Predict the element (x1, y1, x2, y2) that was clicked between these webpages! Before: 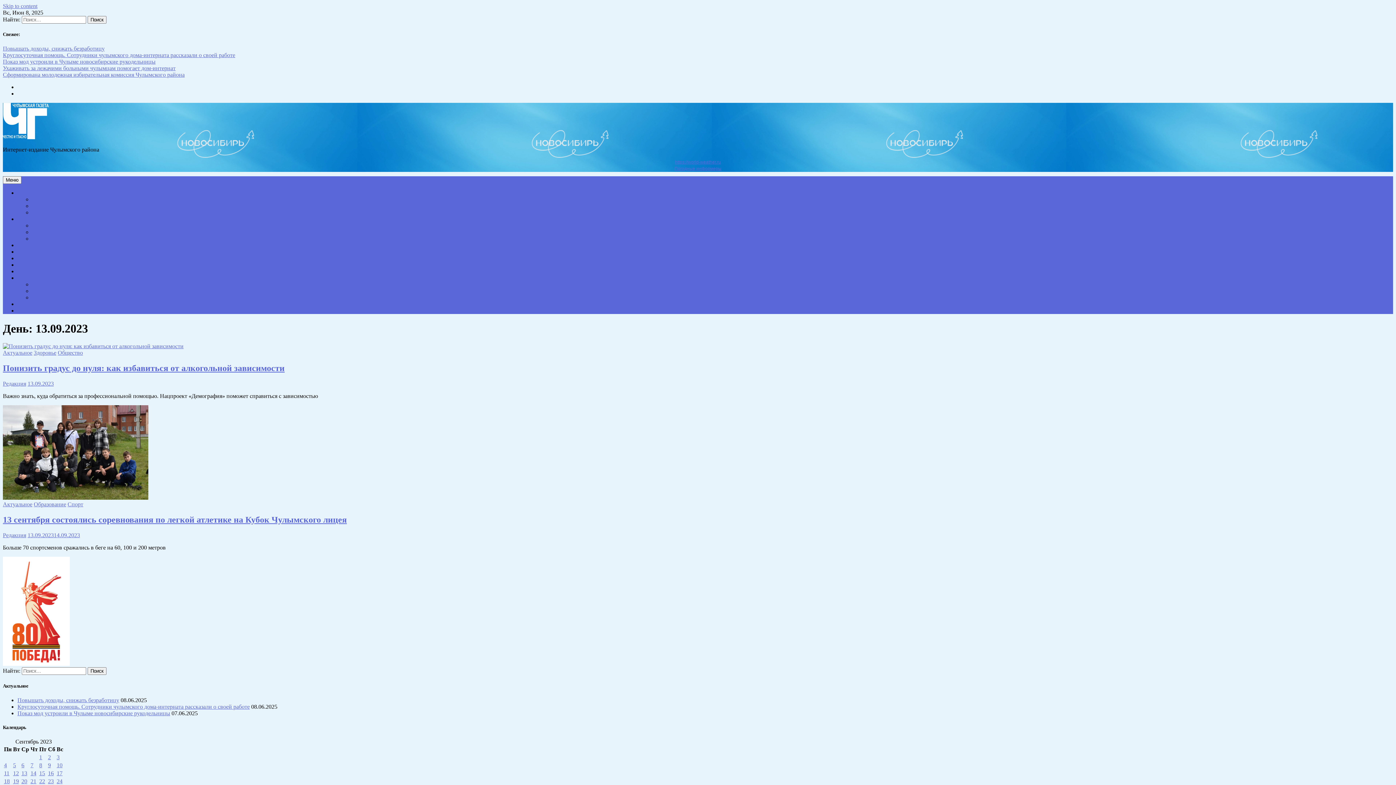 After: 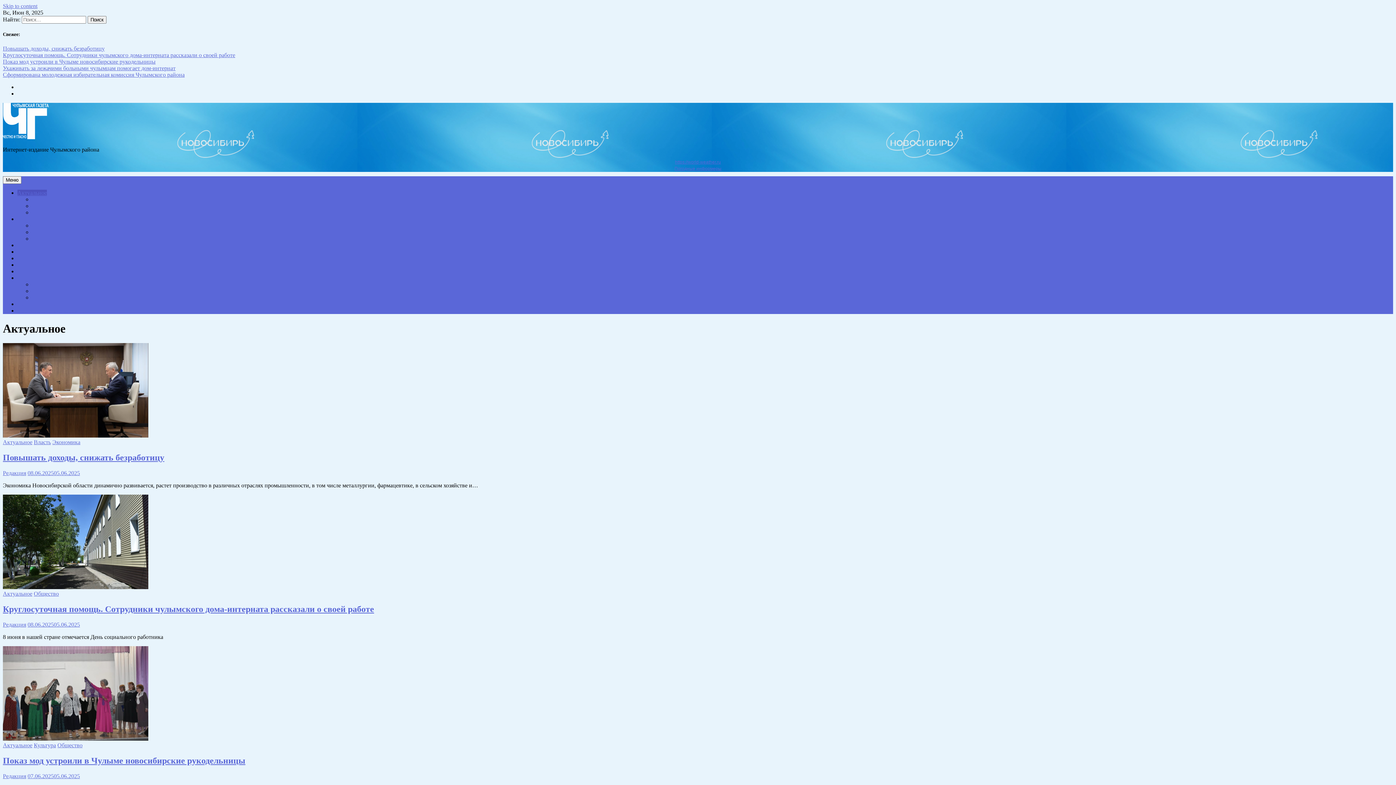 Action: label: Актуальное bbox: (2, 349, 32, 356)